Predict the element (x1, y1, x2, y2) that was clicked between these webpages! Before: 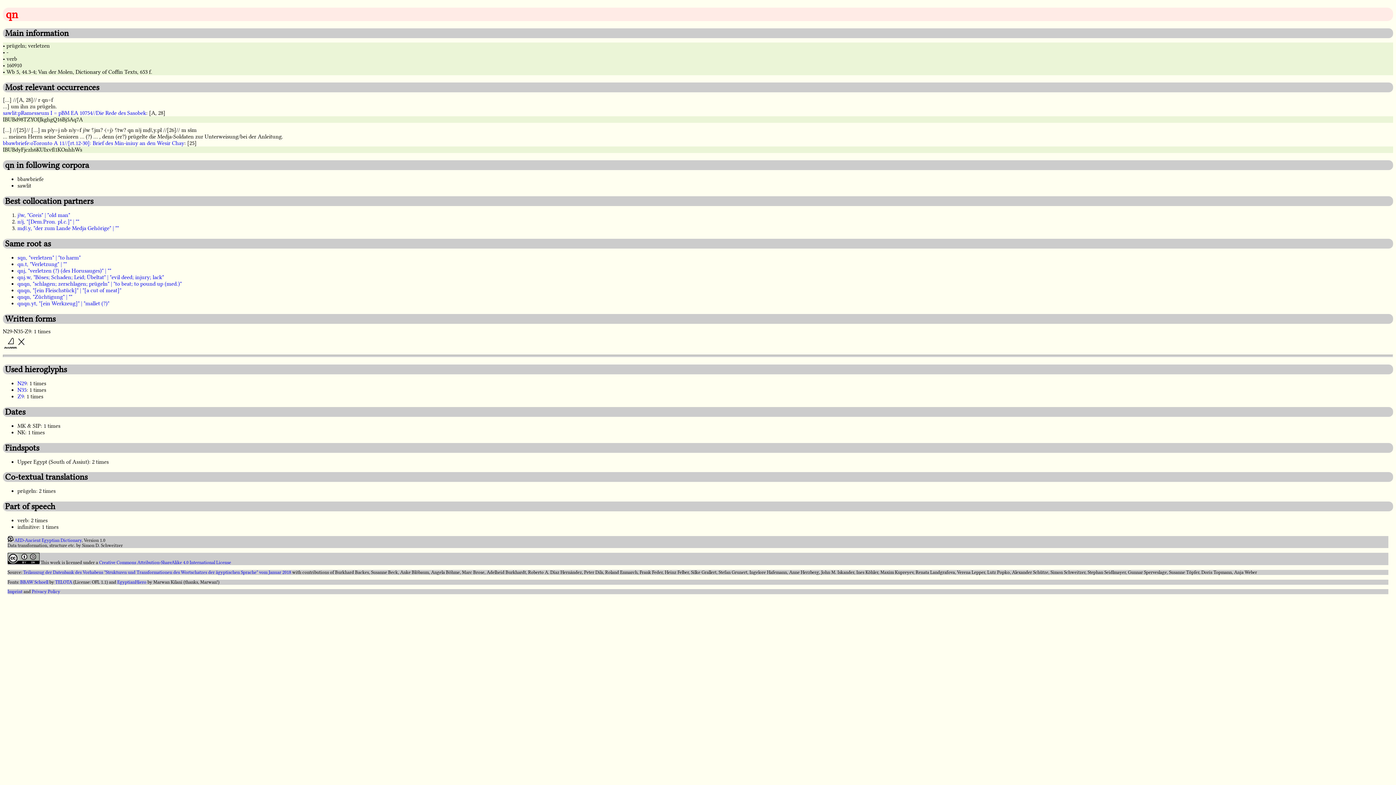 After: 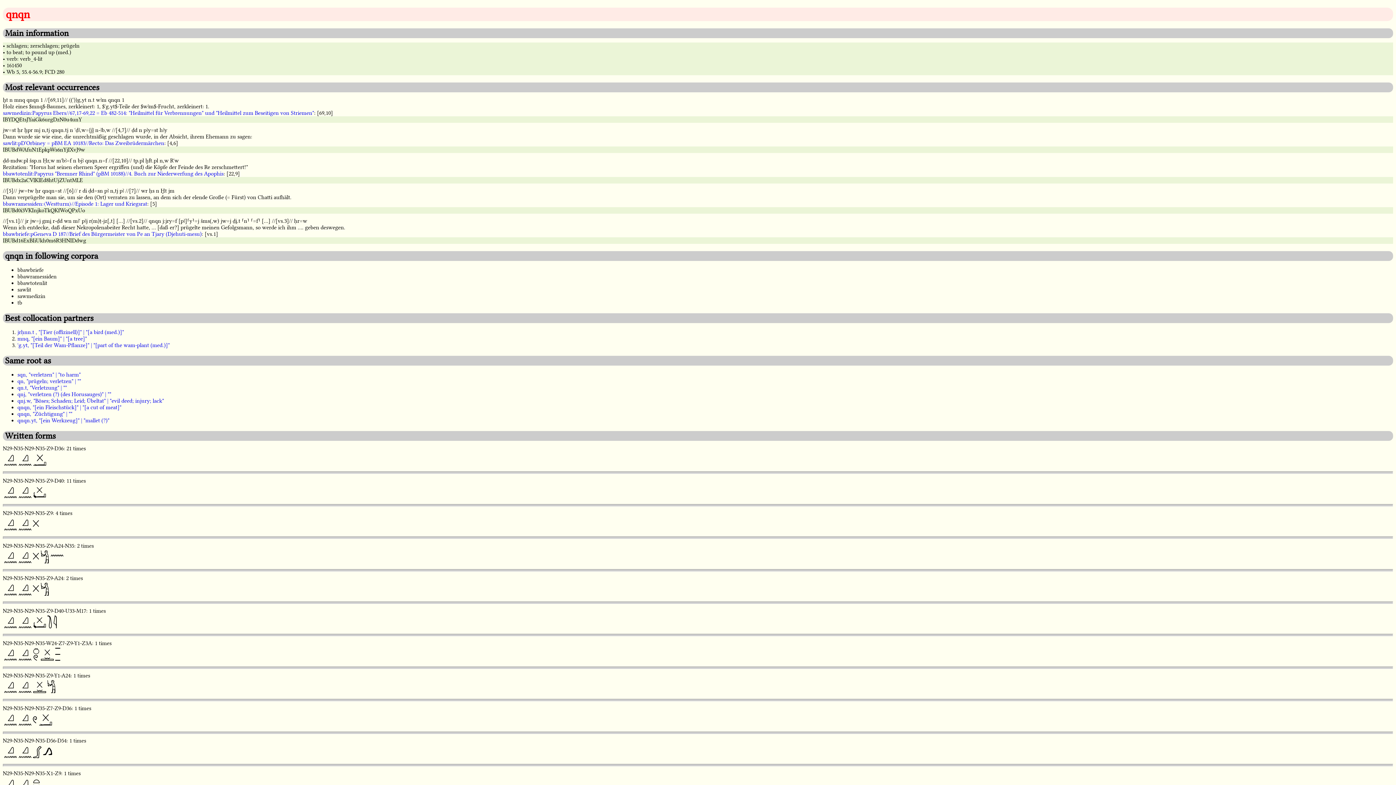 Action: label: qnqn, "schlagen; zerschlagen; prügeln" | "to beat; to pound up (med.)" bbox: (17, 280, 181, 287)